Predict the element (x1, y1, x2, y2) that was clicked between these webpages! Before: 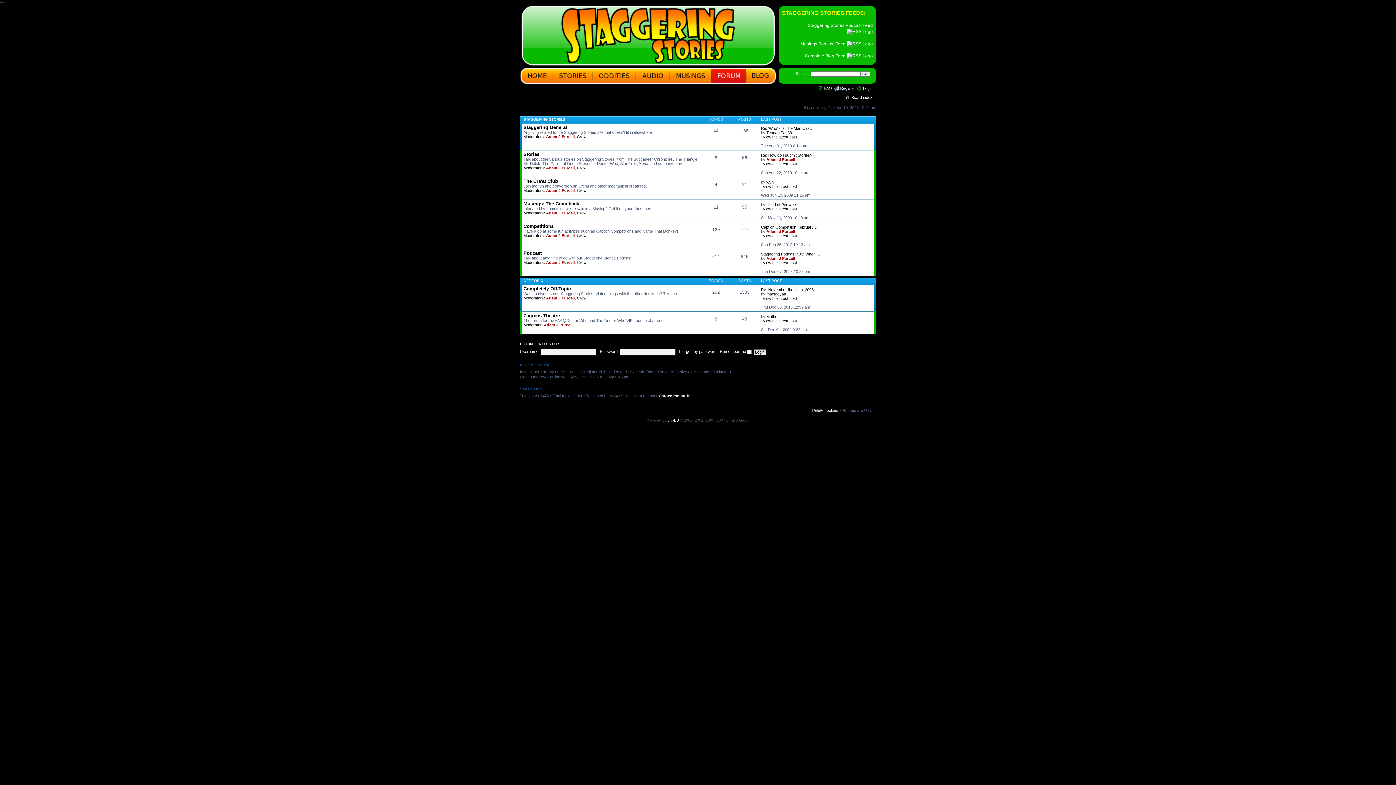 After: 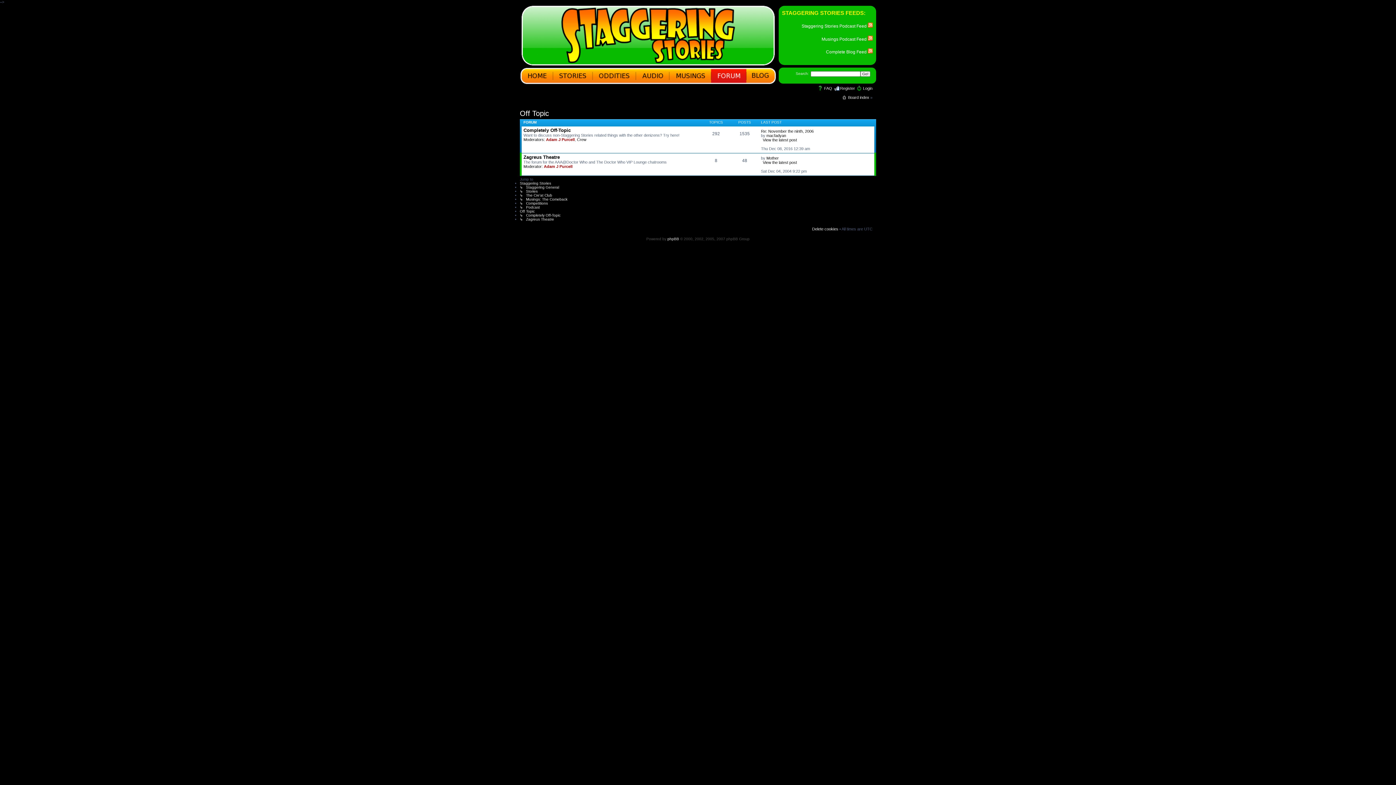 Action: label: OFF TOPIC bbox: (523, 278, 543, 282)